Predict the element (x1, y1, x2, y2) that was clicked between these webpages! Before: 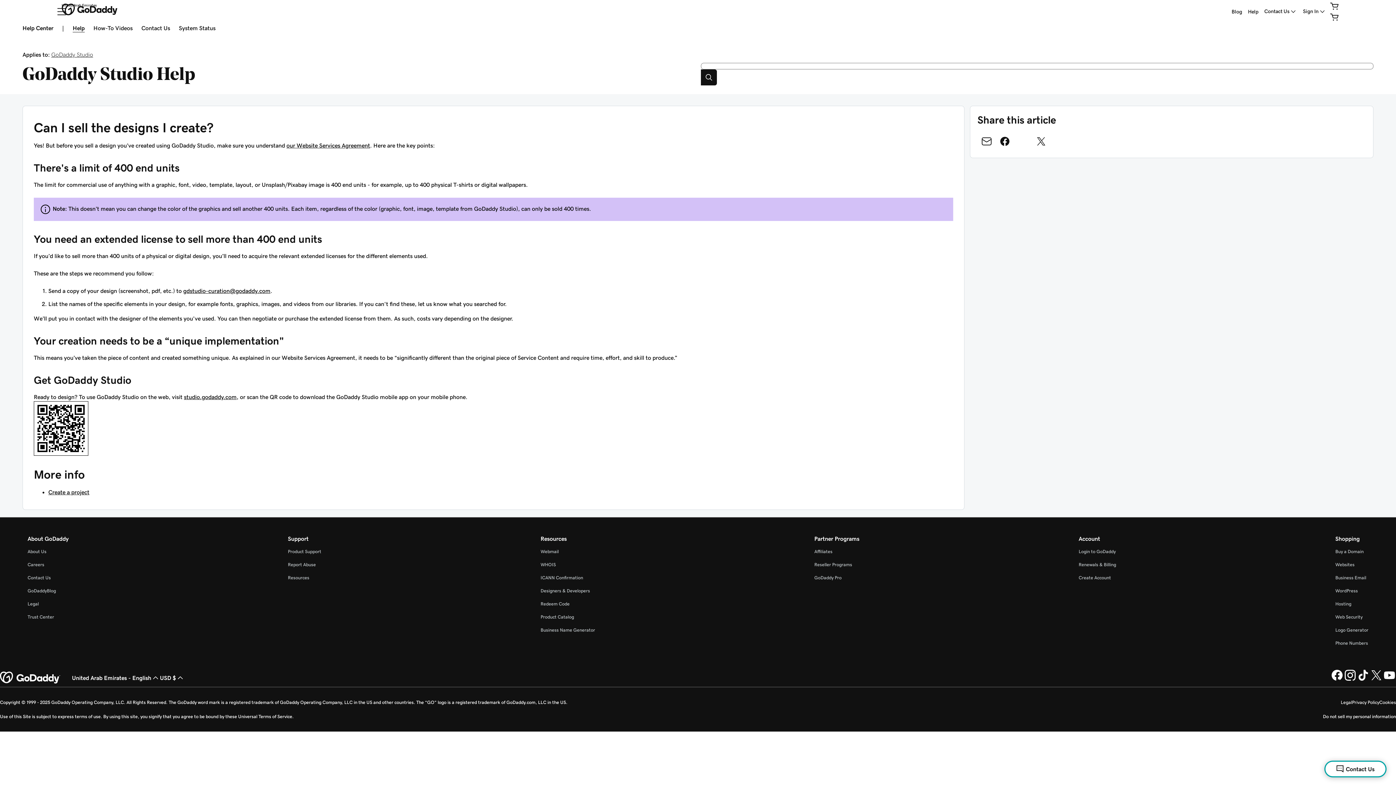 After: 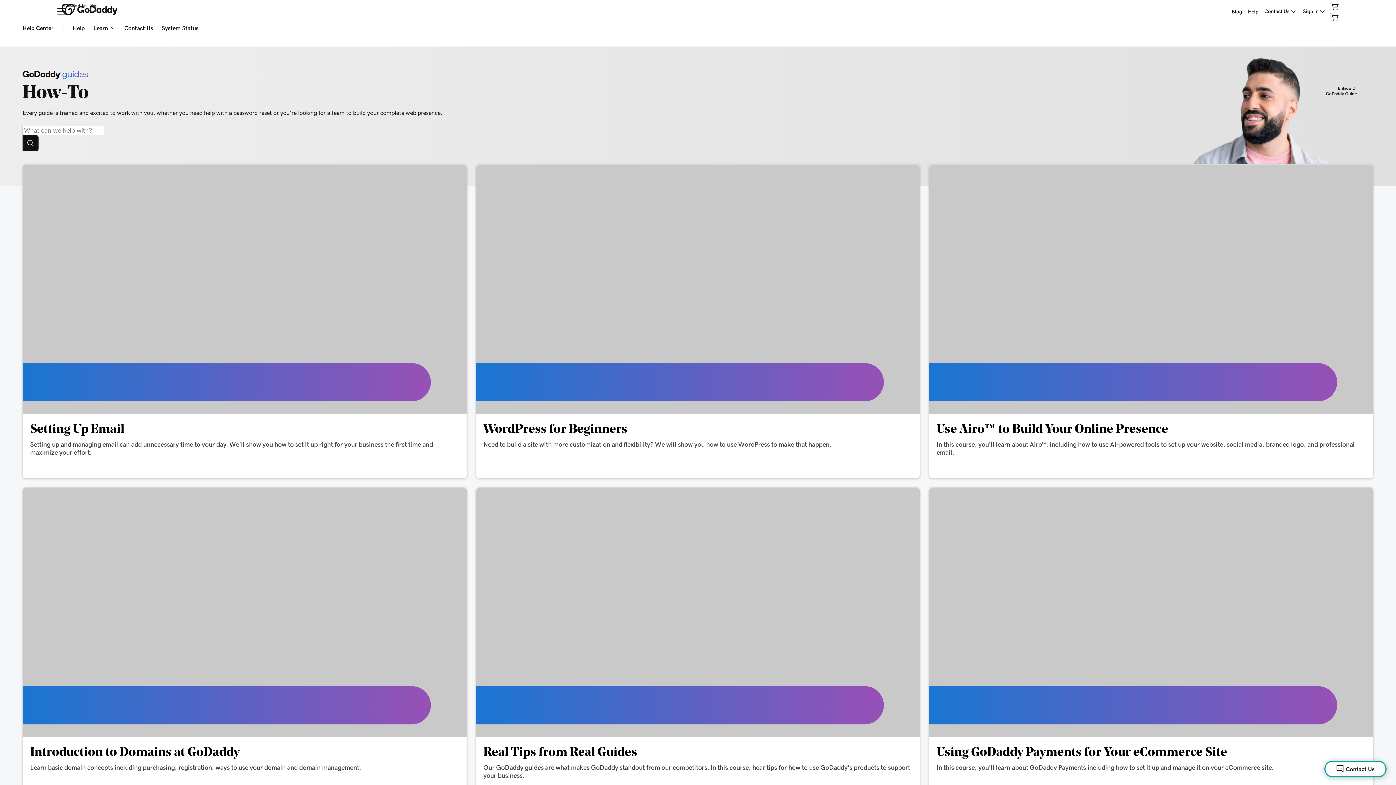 Action: label: How-To Videos bbox: (93, 25, 132, 32)